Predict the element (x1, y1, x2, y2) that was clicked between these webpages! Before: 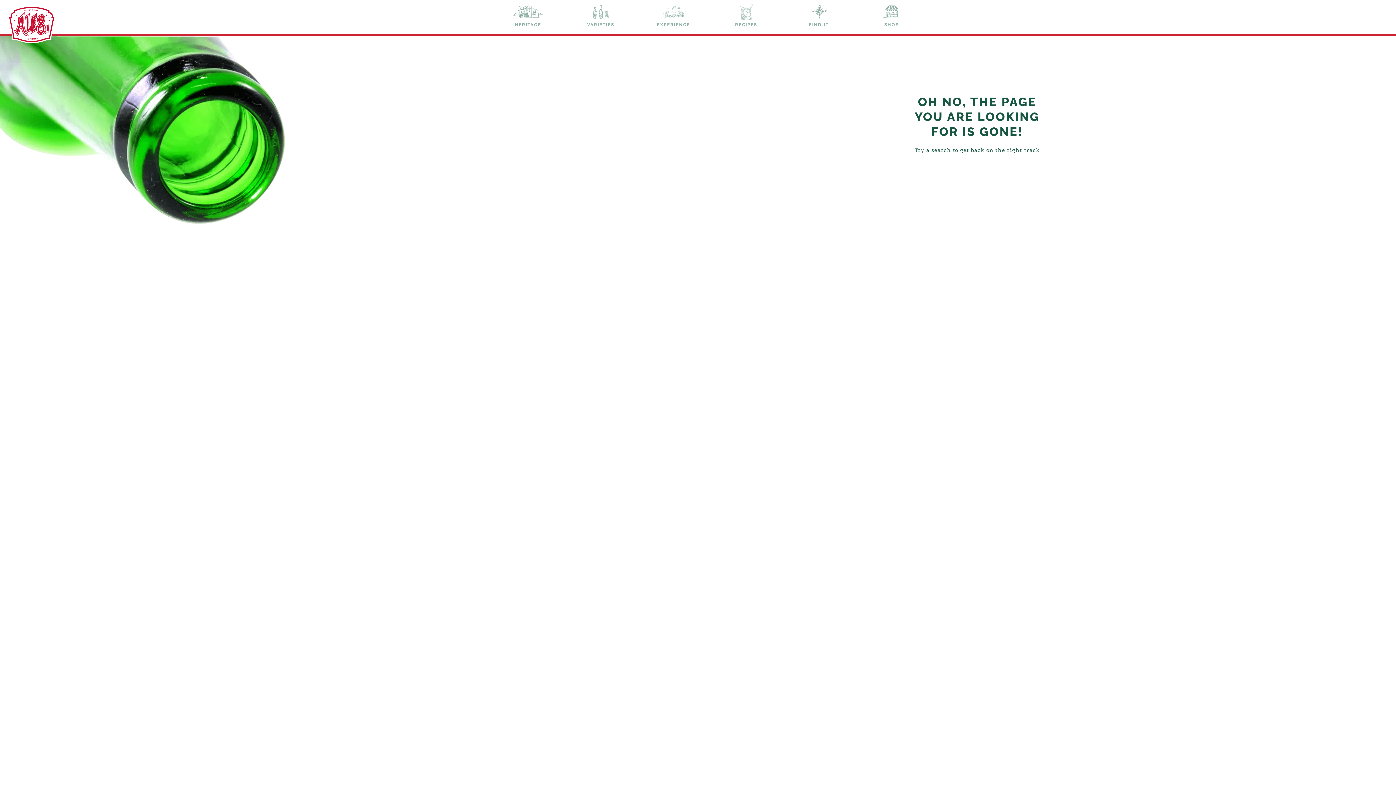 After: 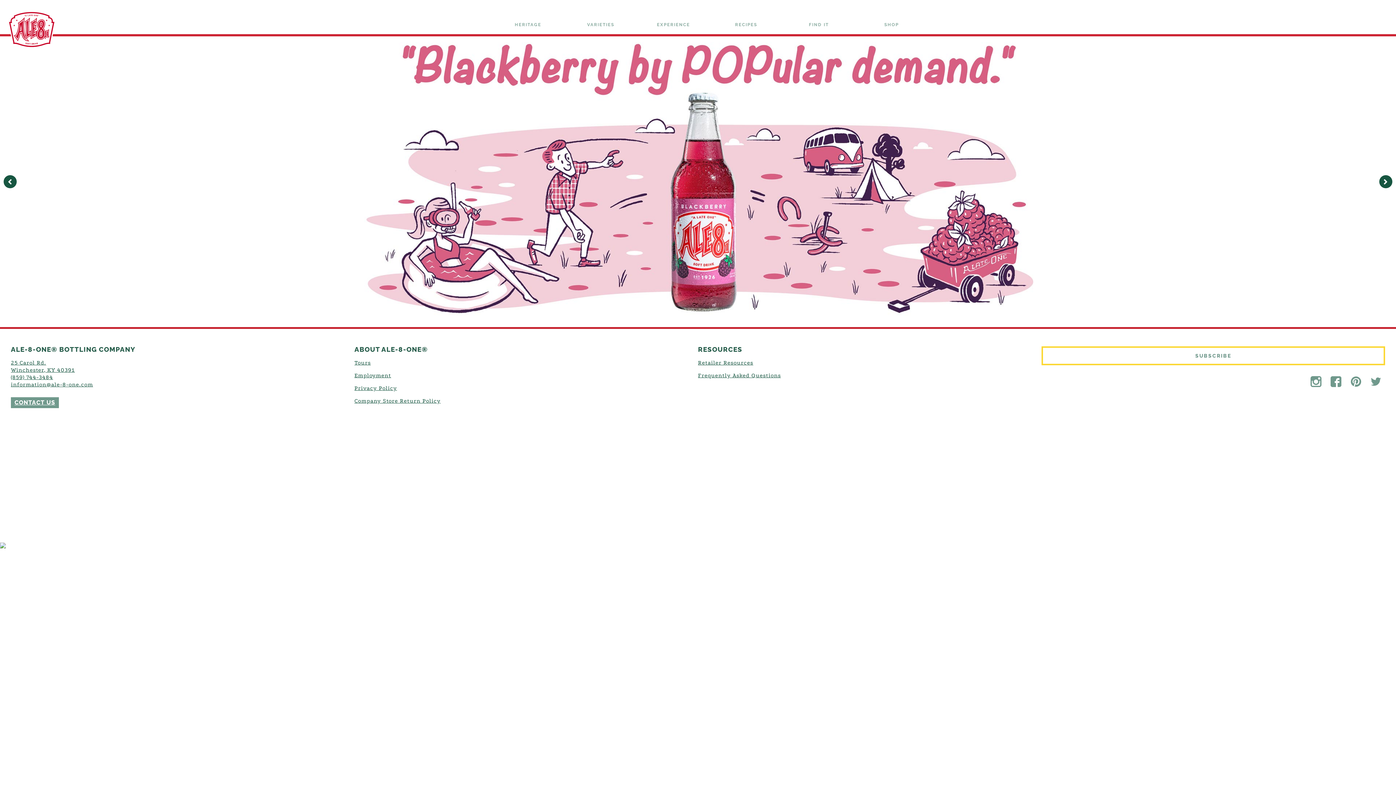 Action: bbox: (7, 5, 56, 45)